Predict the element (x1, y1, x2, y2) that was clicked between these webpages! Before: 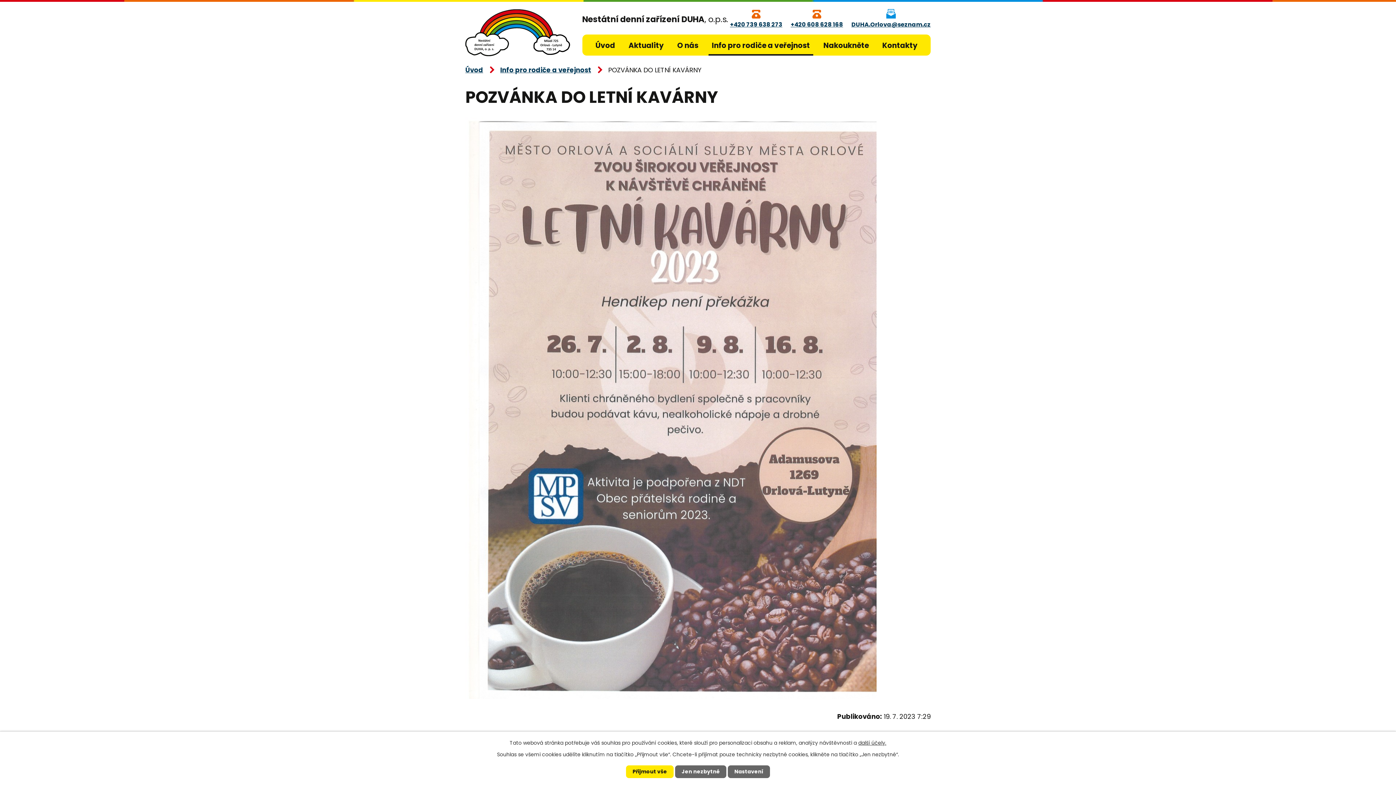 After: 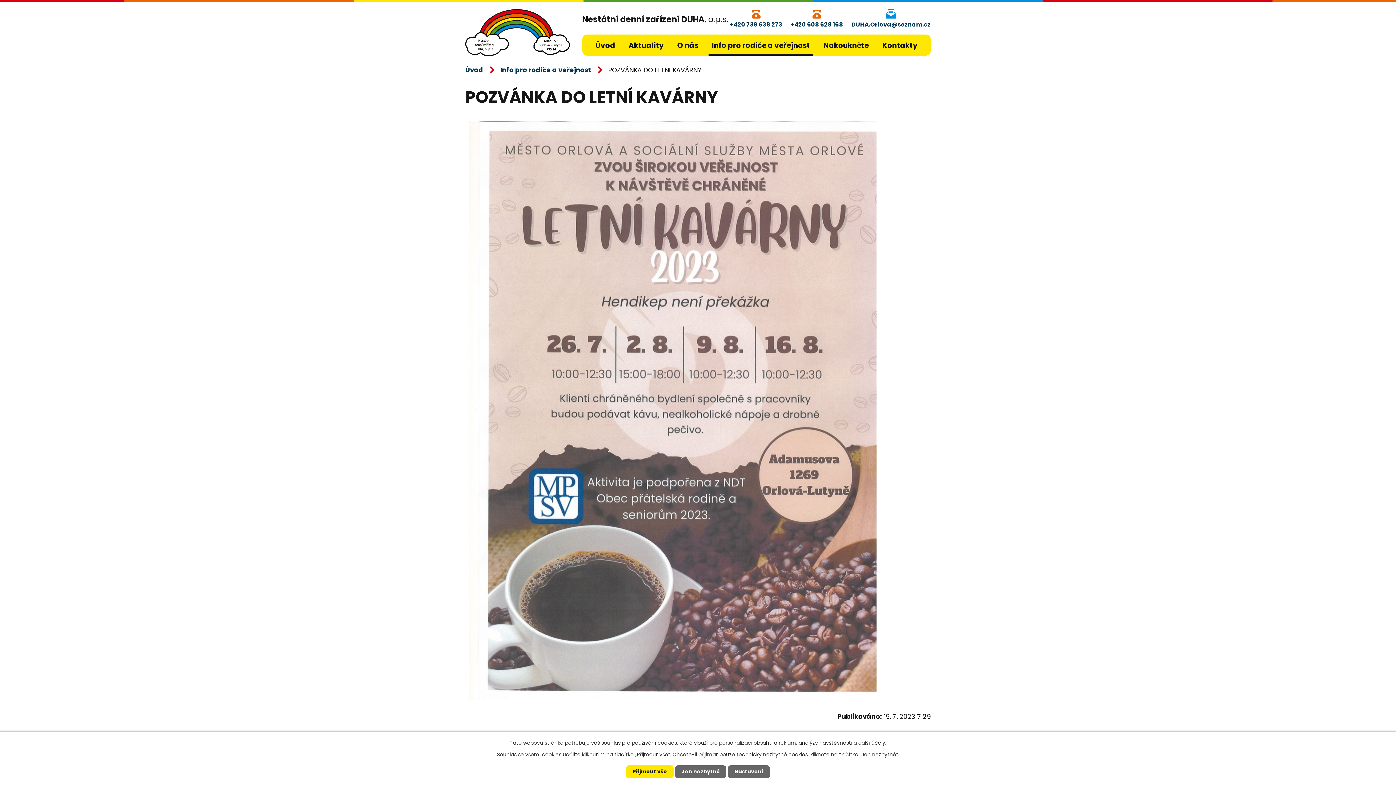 Action: bbox: (790, 11, 845, 20) label: +420 608 628 168
 